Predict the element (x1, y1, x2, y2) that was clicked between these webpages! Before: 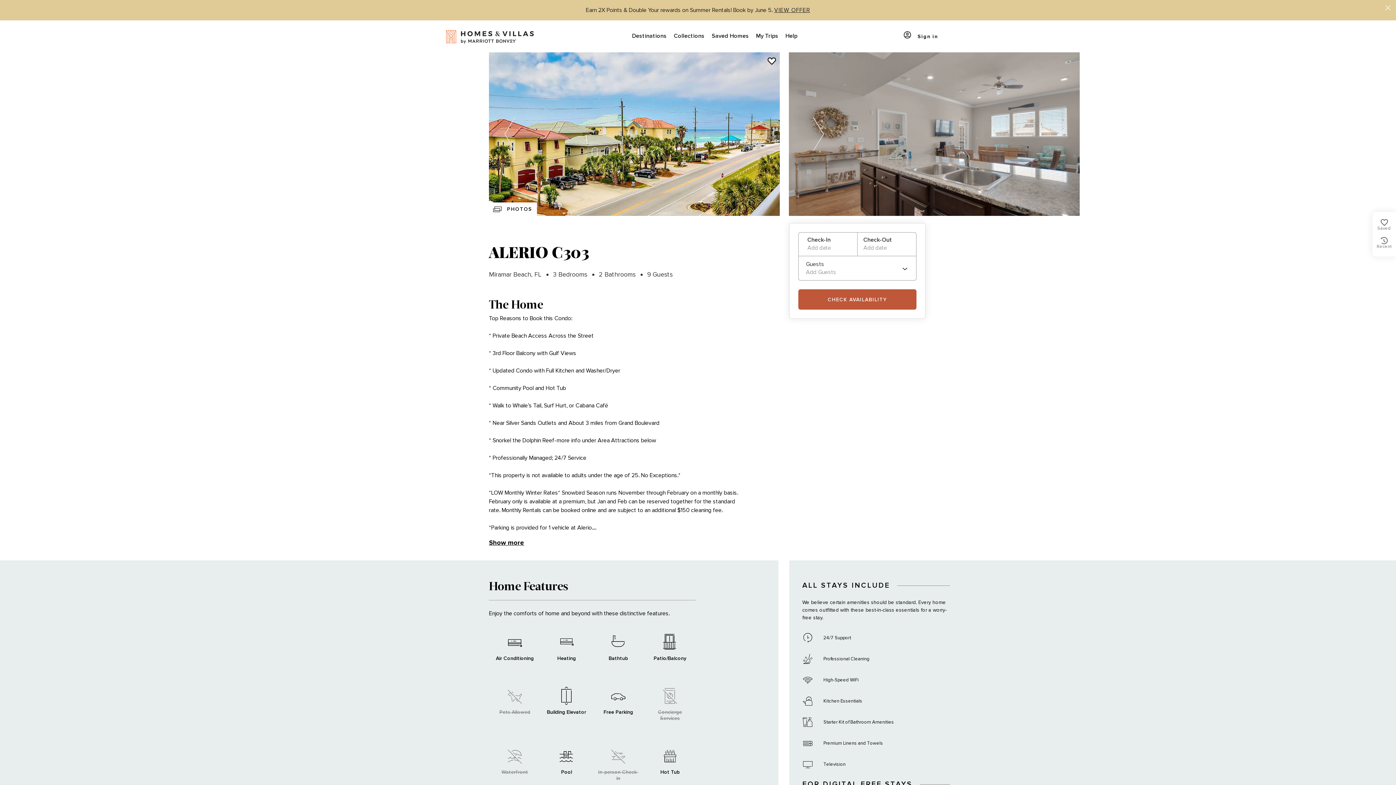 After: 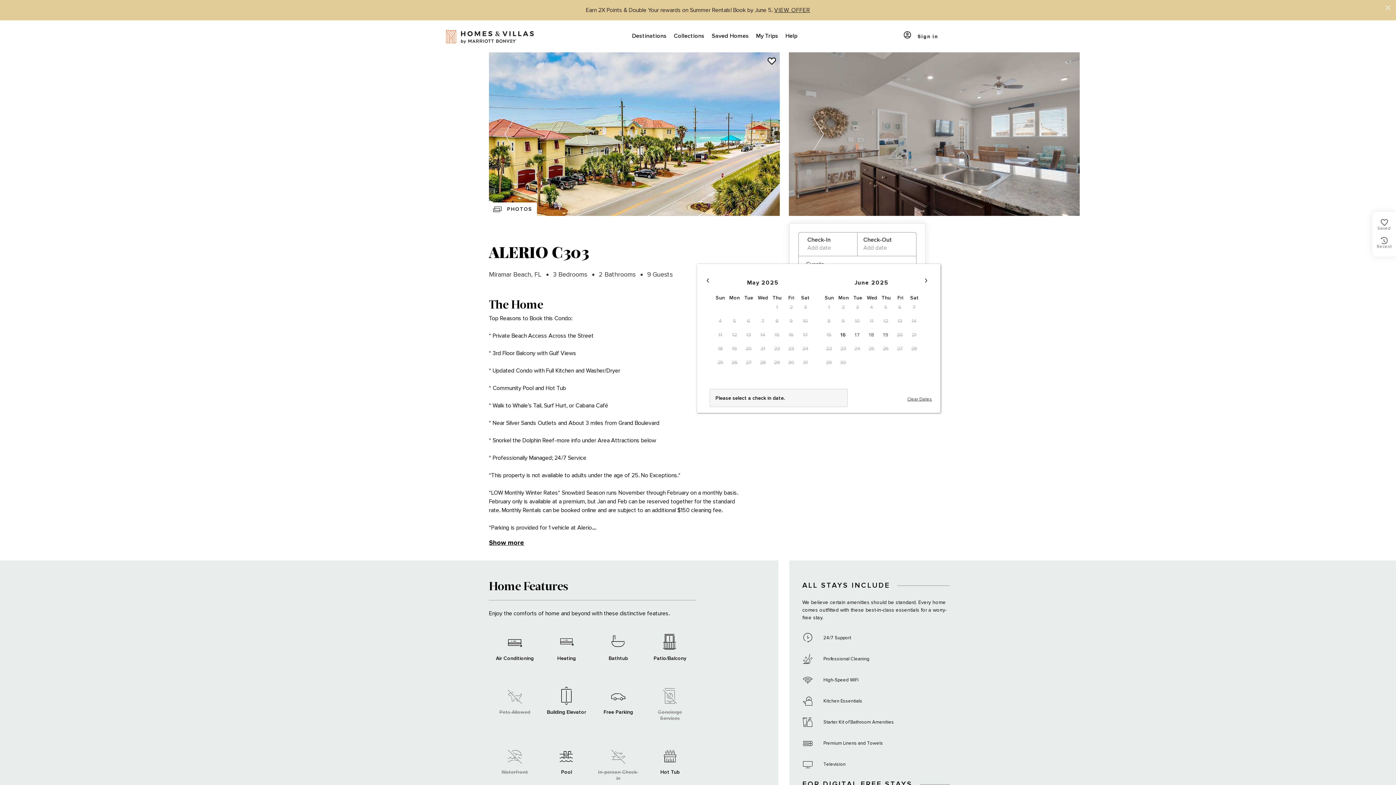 Action: bbox: (798, 289, 916, 309) label: CHECK AVAILABILITY